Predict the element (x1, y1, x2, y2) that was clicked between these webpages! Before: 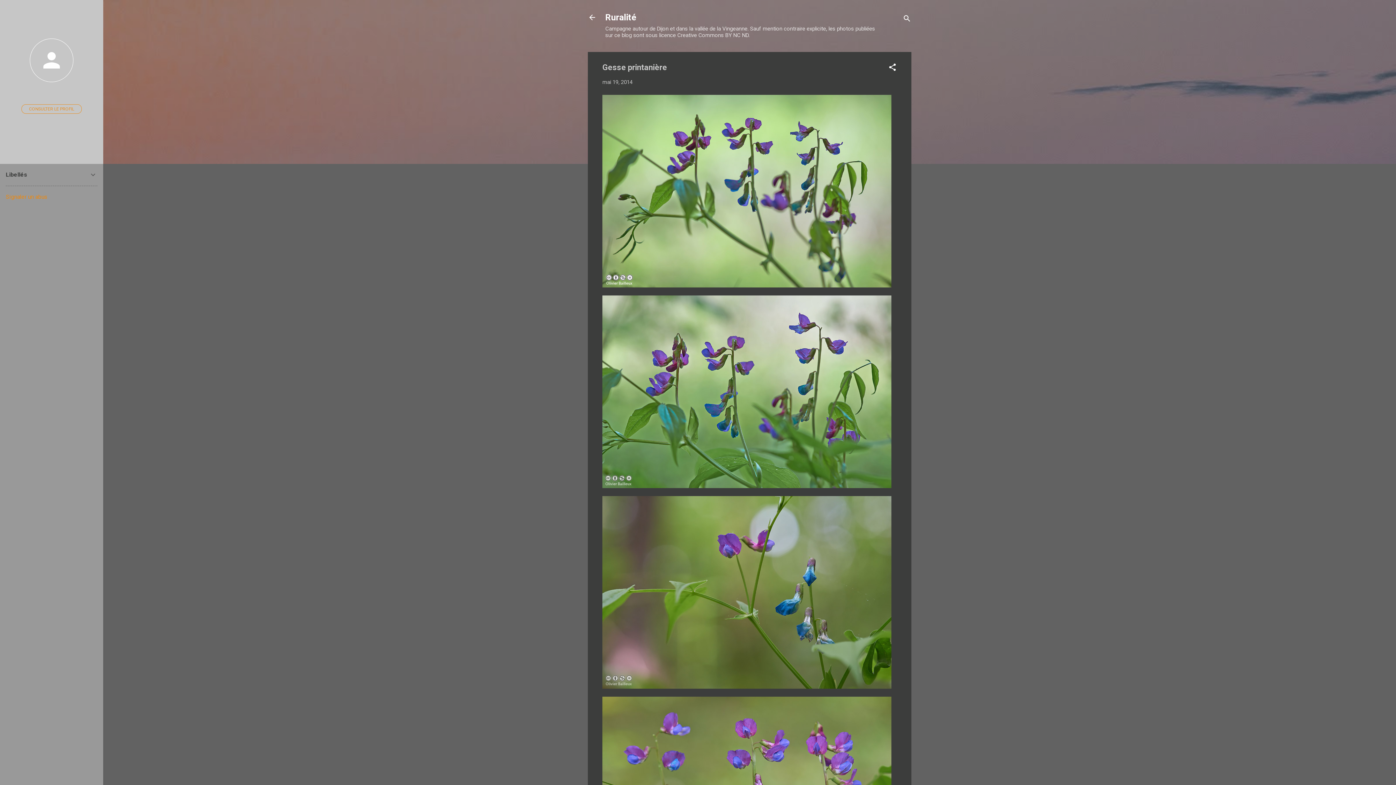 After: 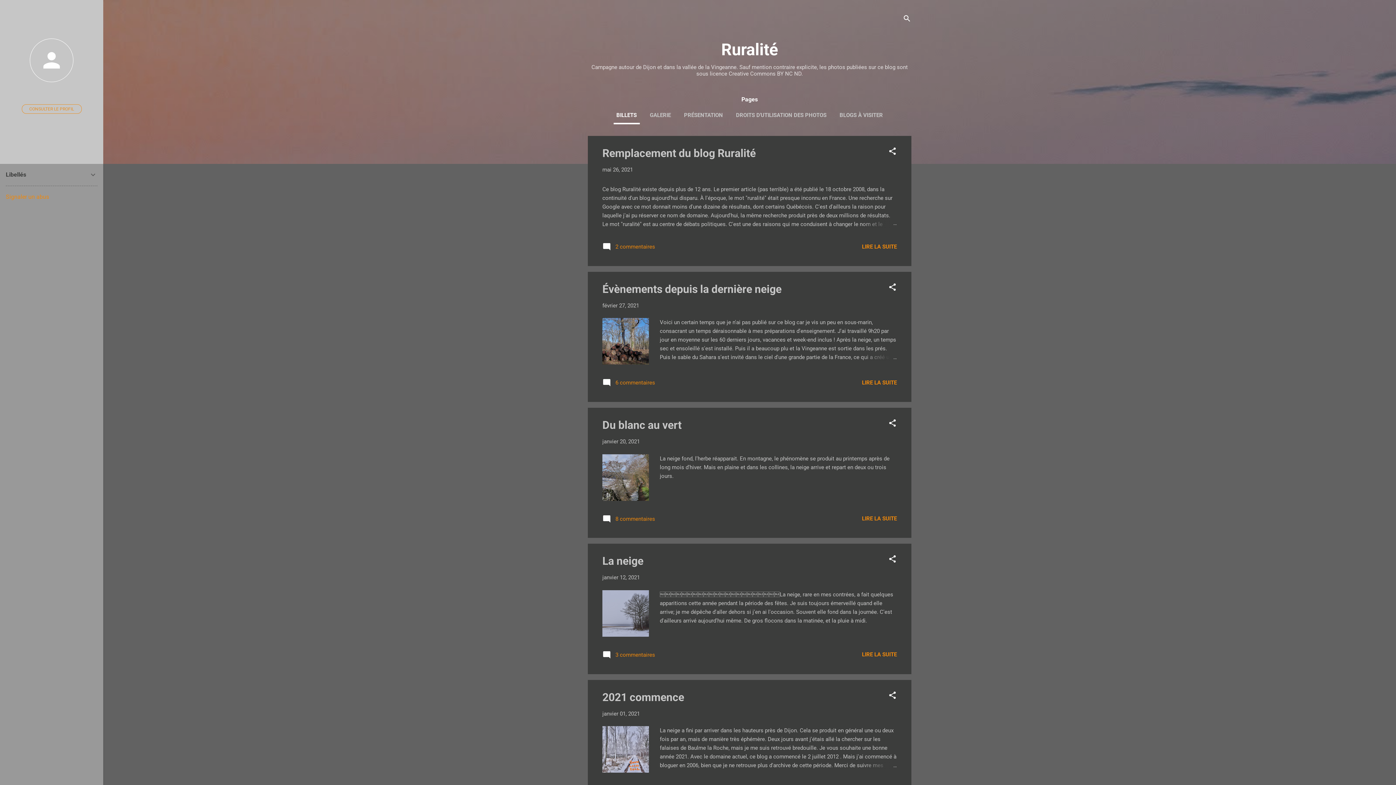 Action: bbox: (588, 13, 596, 23)